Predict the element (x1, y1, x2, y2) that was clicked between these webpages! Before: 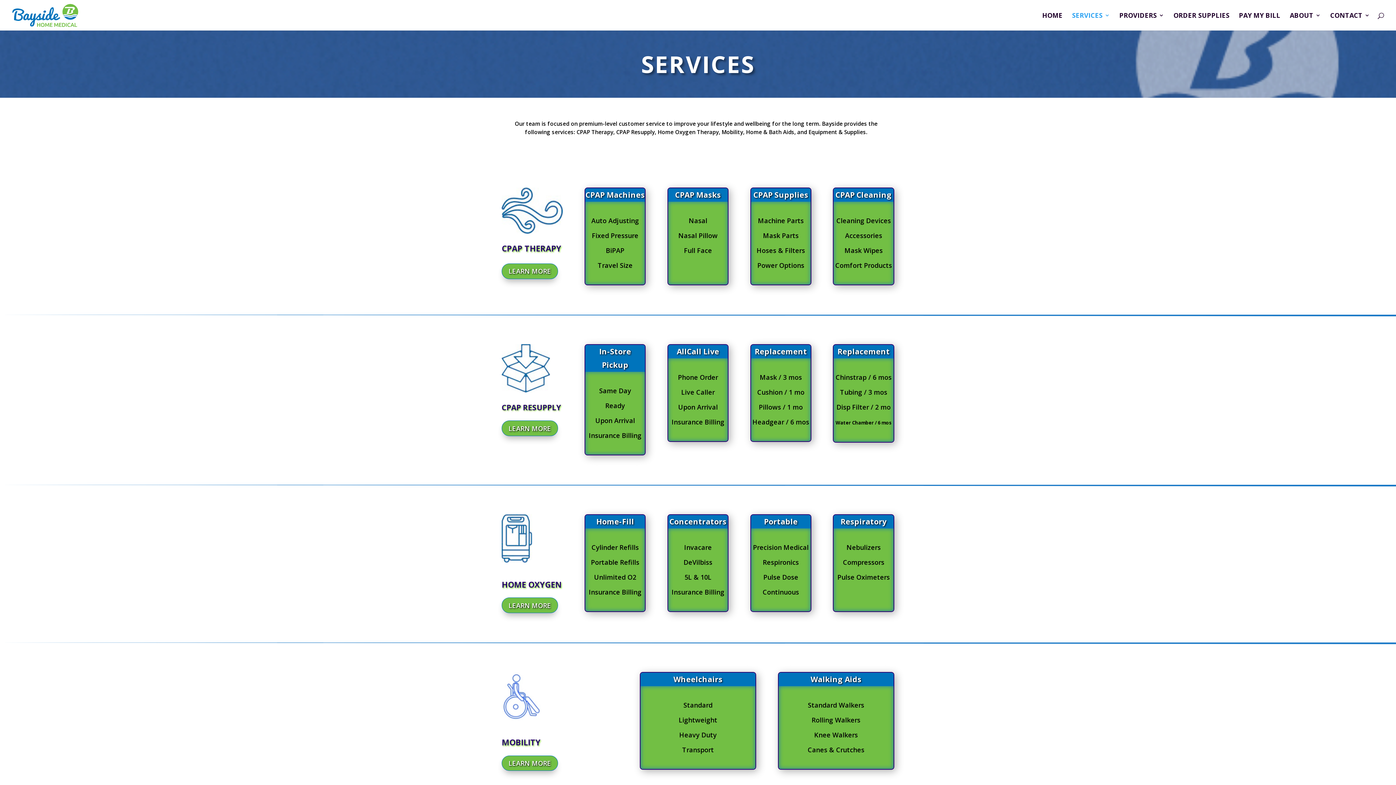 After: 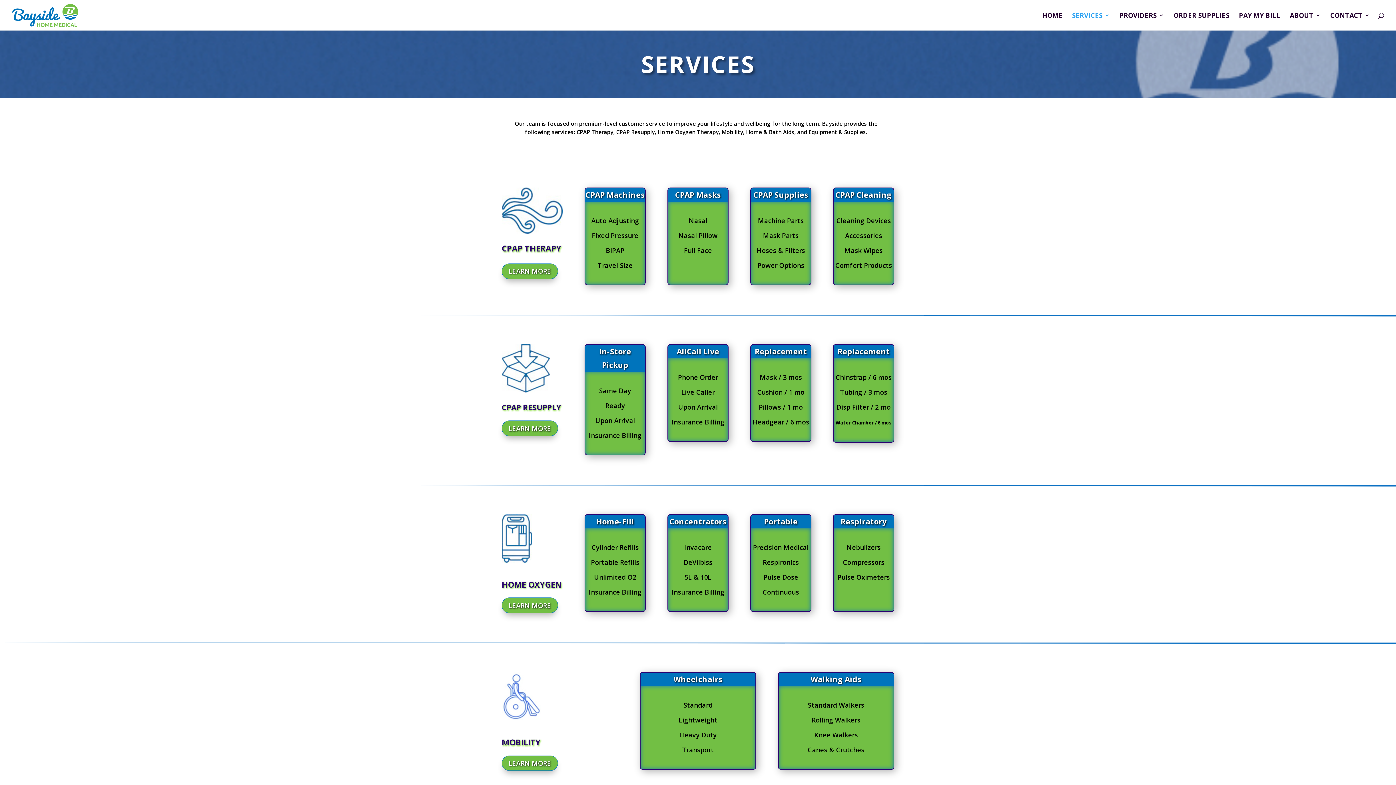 Action: label: LEARN MORE bbox: (501, 755, 558, 771)